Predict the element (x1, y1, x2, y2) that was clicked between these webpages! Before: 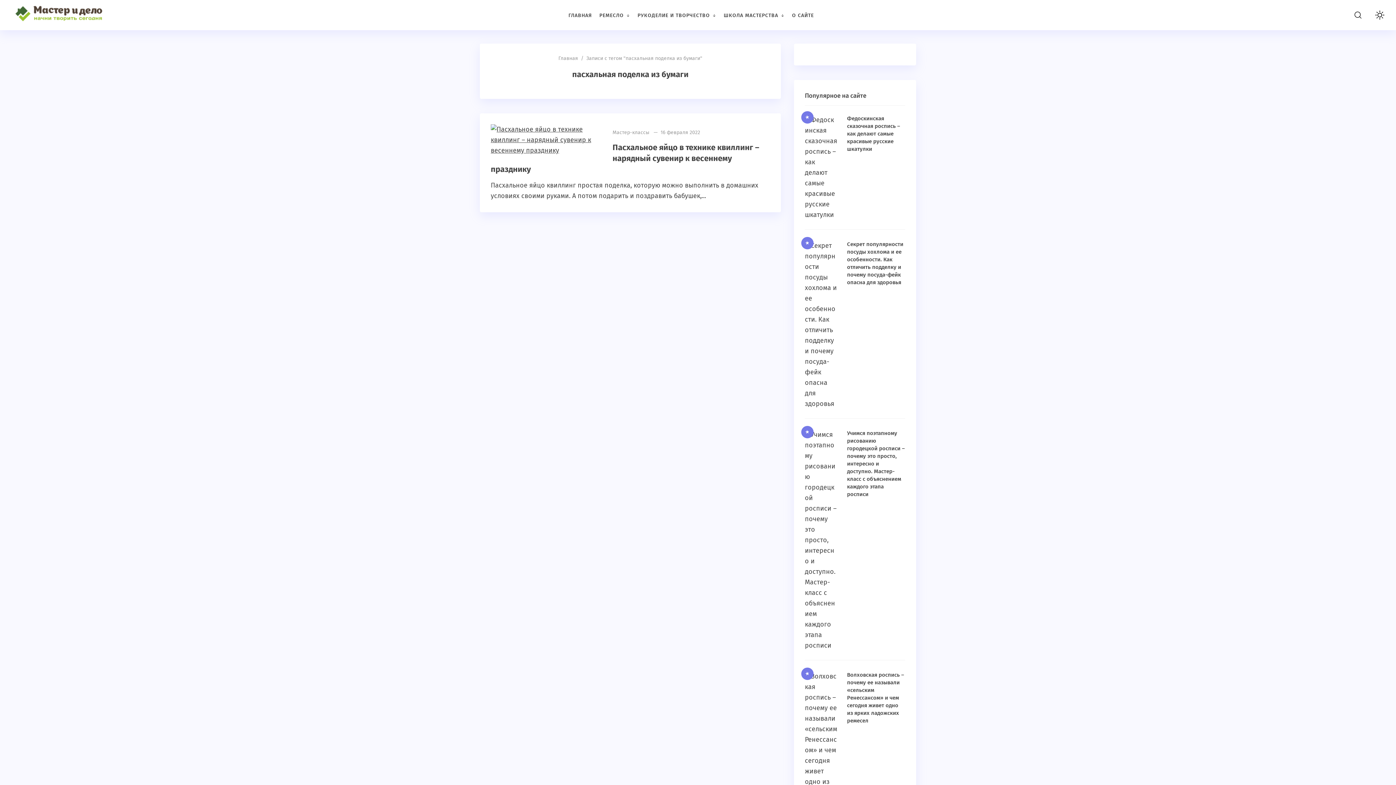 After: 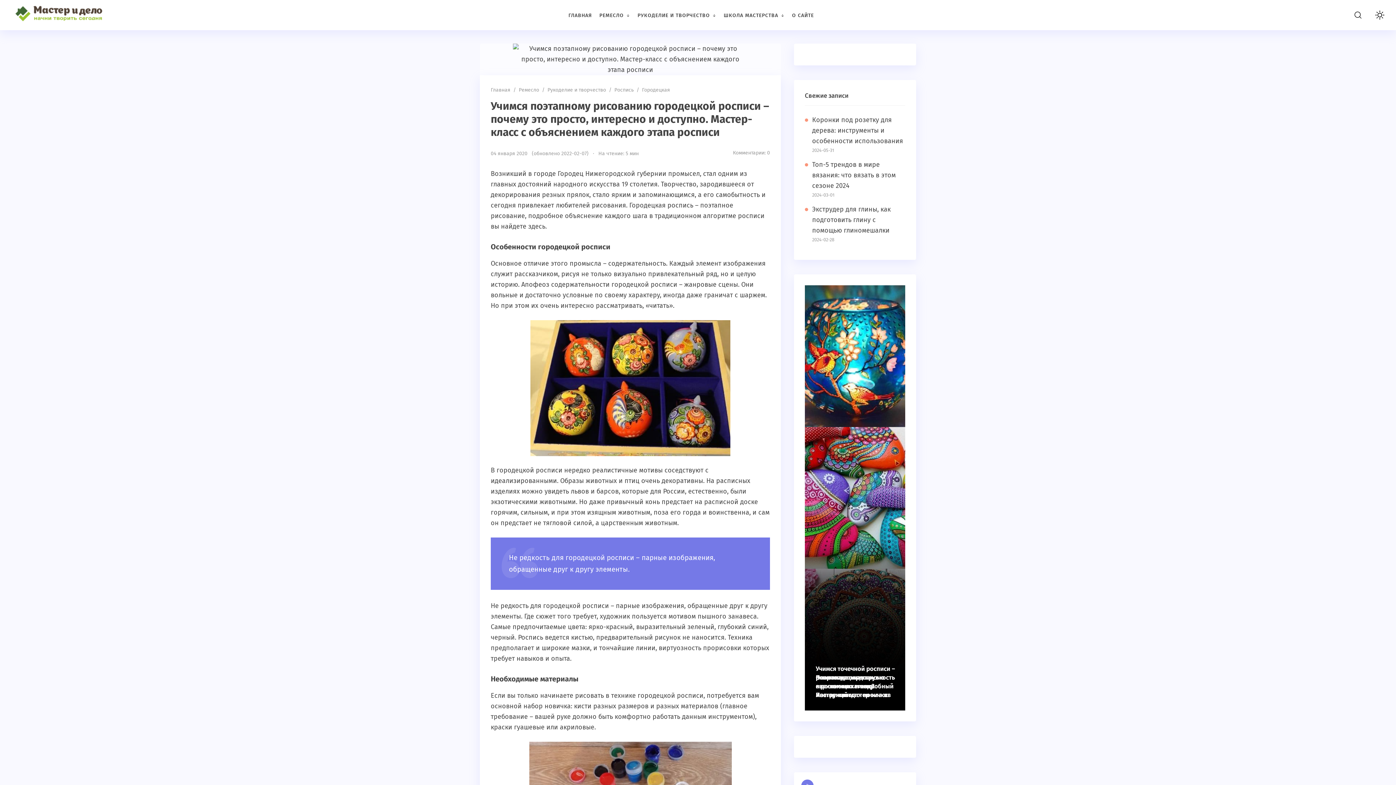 Action: bbox: (847, 430, 905, 497) label: Учимся поэтапному рисованию городецкой росписи – почему это просто, интересно и доступно. Мастер-класс с объяснением каждого этапа росписи